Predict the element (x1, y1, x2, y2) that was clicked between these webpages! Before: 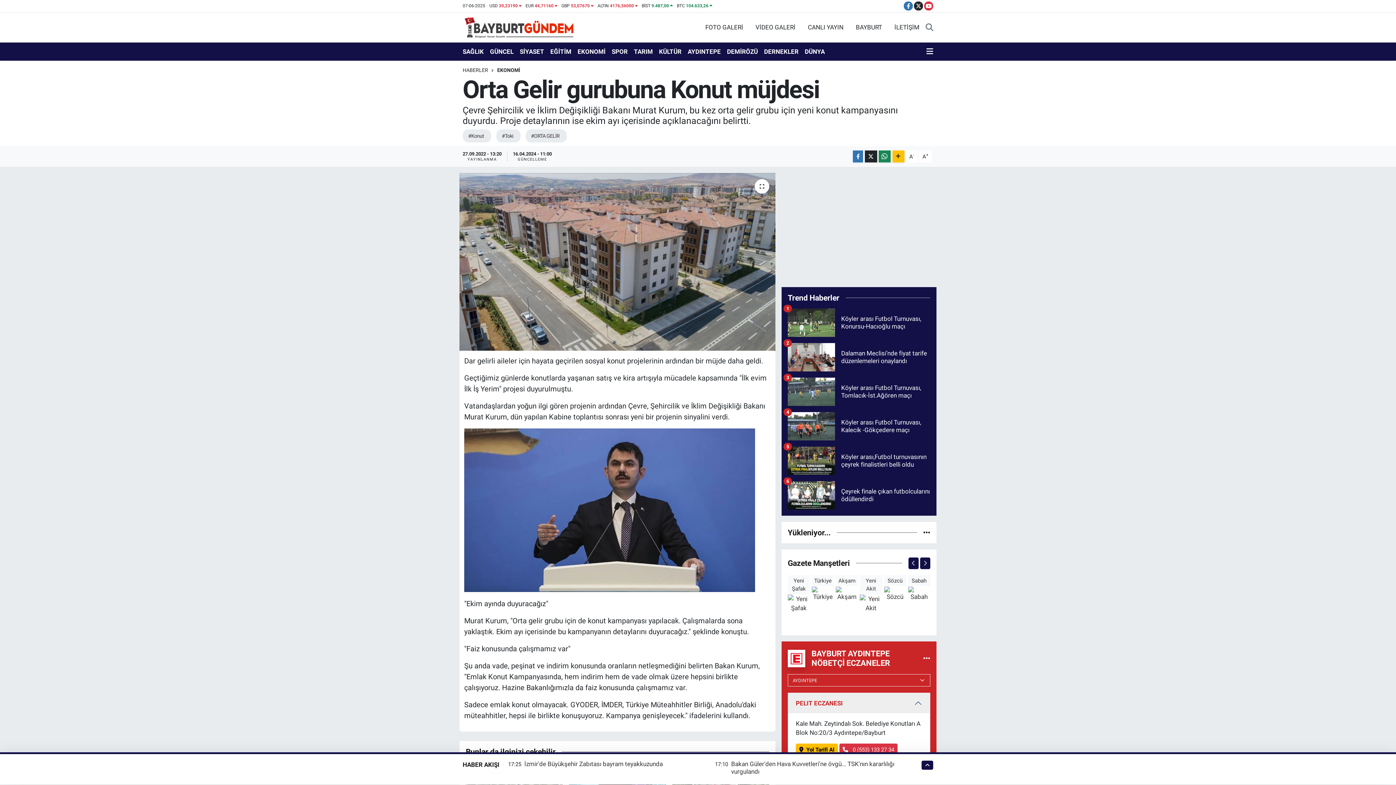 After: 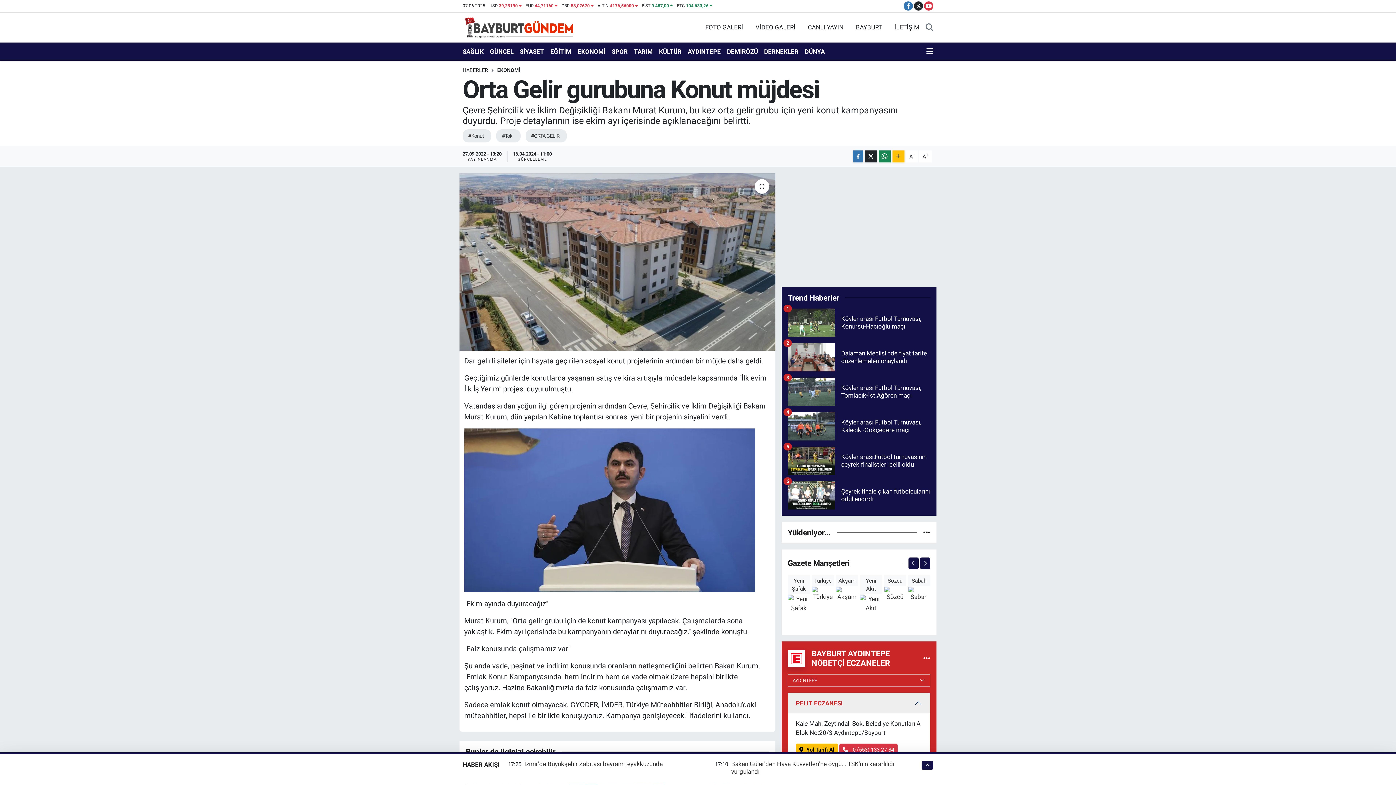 Action: label: Köyler arası,Futbol turnuvasının çeyrek finalistleri belli oldu
5 bbox: (787, 447, 930, 481)